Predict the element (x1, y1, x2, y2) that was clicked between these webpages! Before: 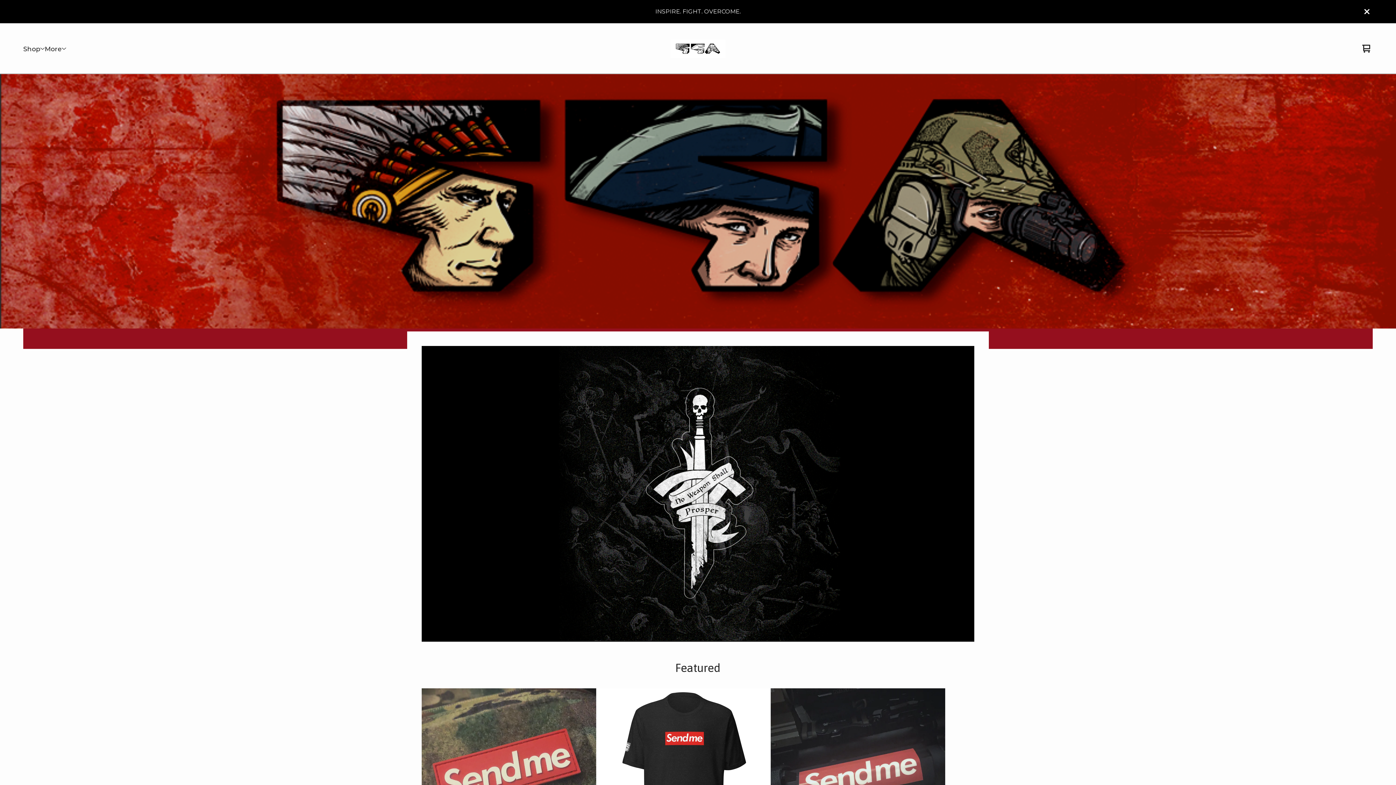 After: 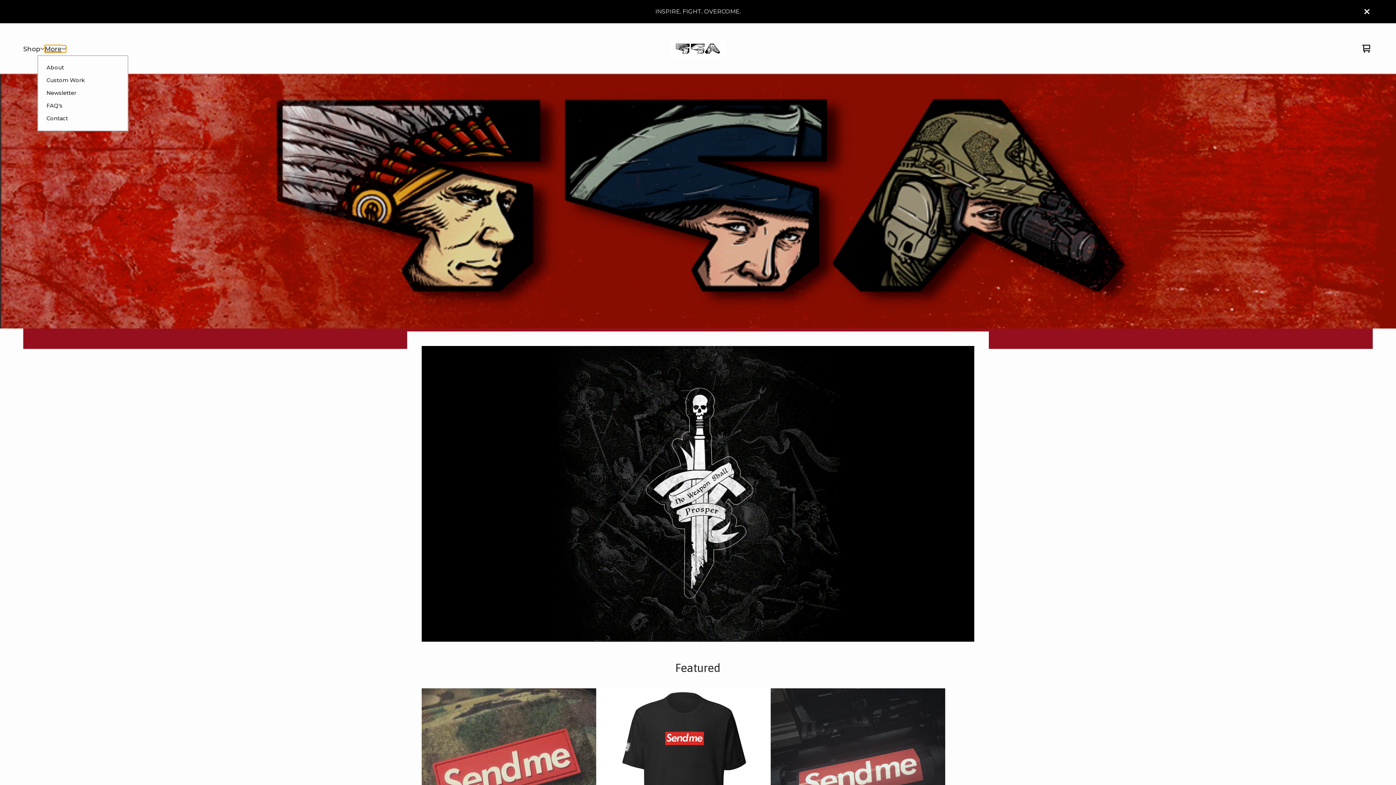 Action: label: Open pages navigation bbox: (44, 45, 66, 52)